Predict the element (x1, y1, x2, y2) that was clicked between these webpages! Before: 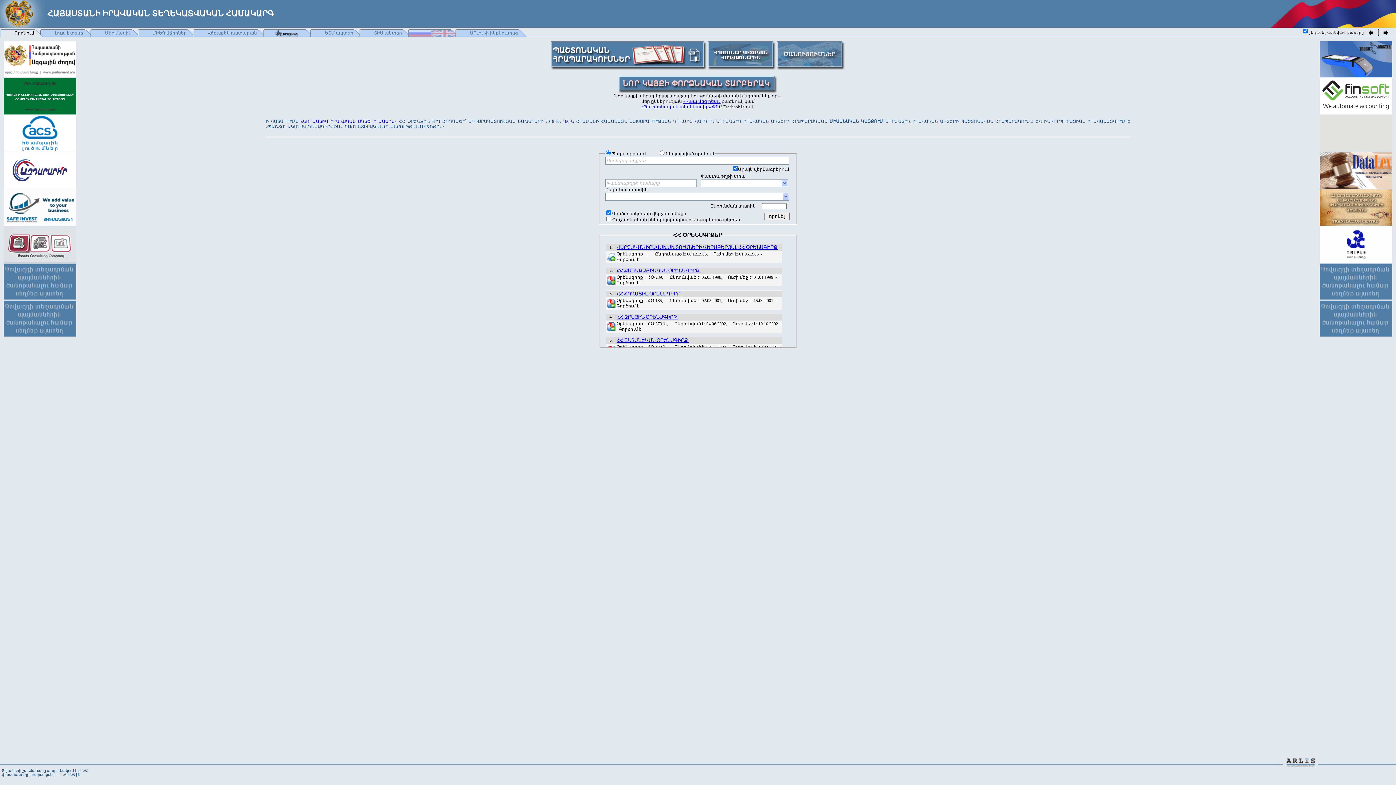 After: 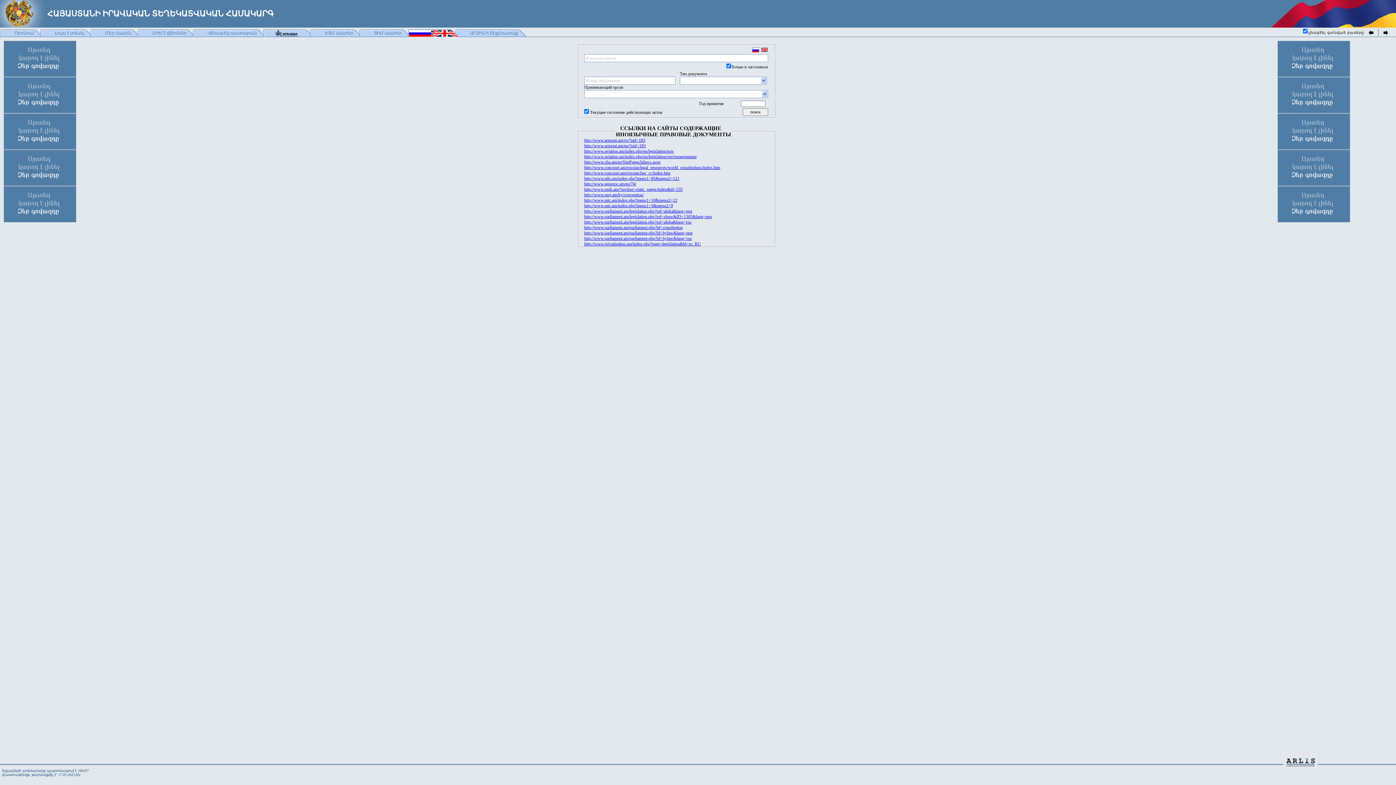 Action: bbox: (408, 29, 458, 37) label:  